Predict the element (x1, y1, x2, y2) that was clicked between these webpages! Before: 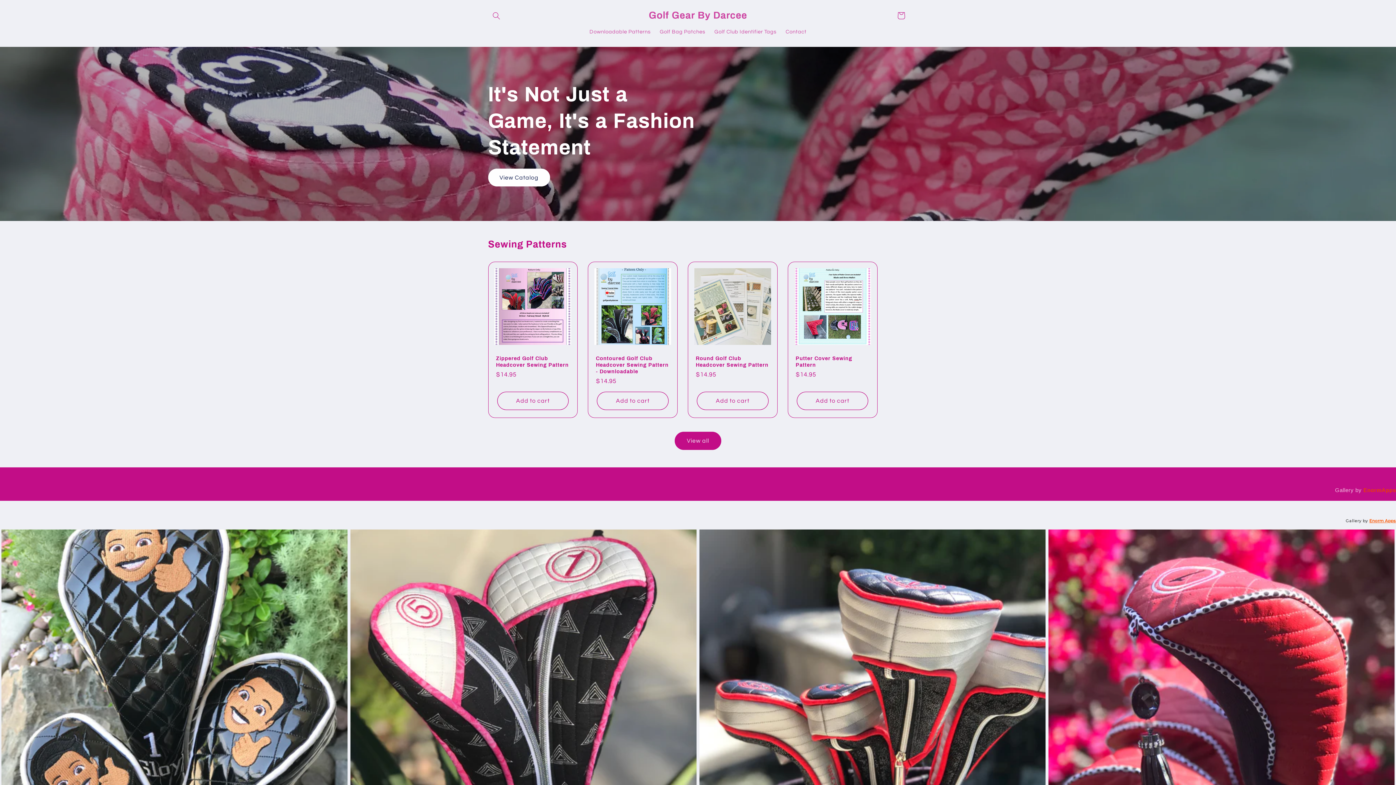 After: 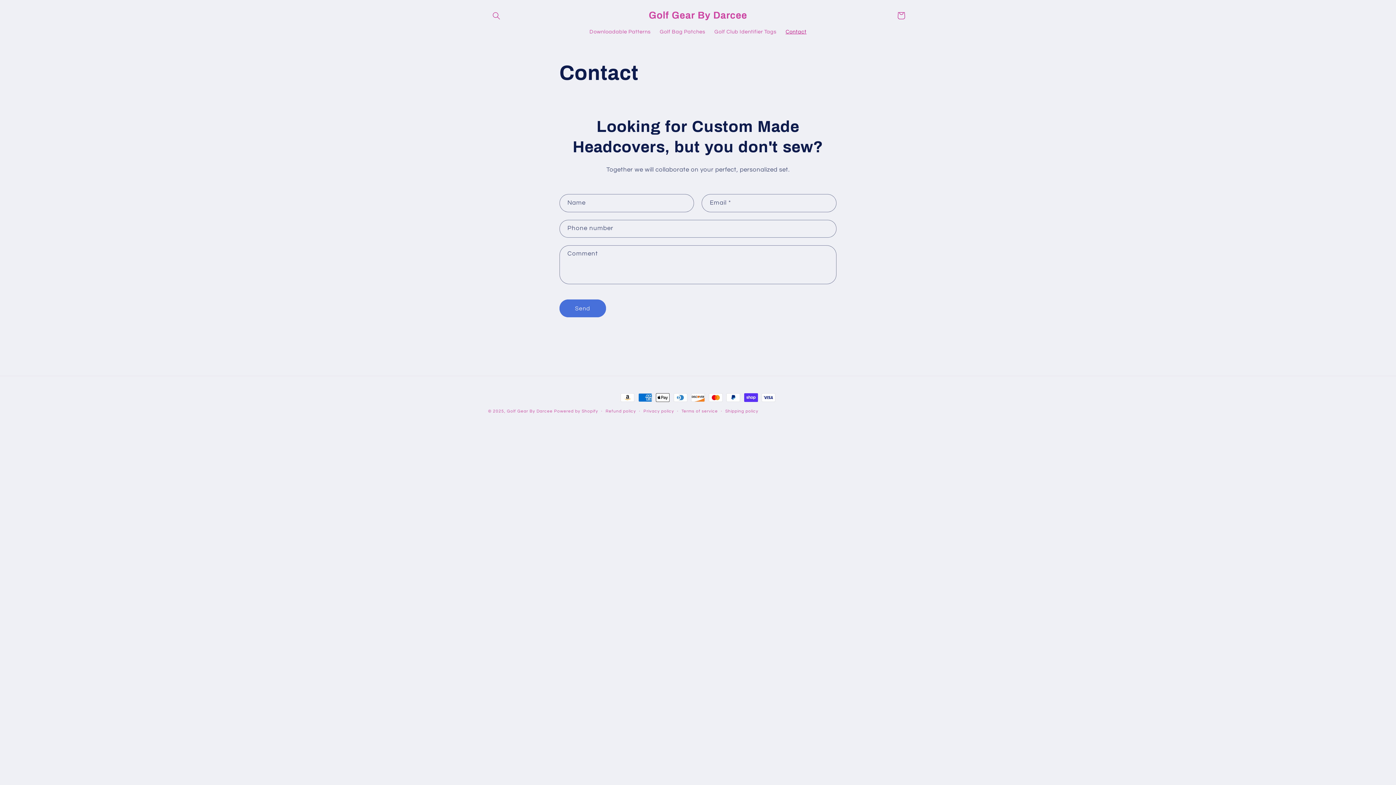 Action: bbox: (781, 24, 811, 39) label: Contact